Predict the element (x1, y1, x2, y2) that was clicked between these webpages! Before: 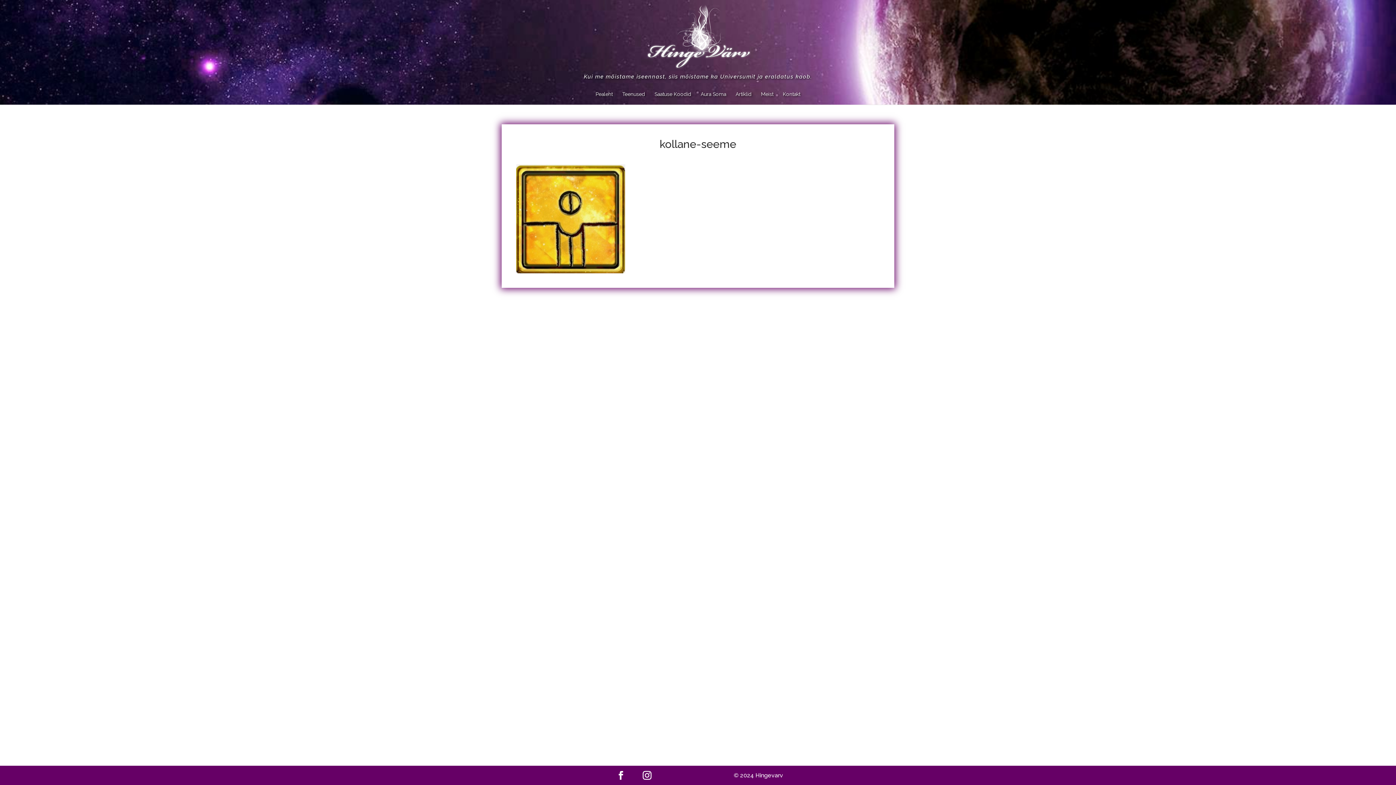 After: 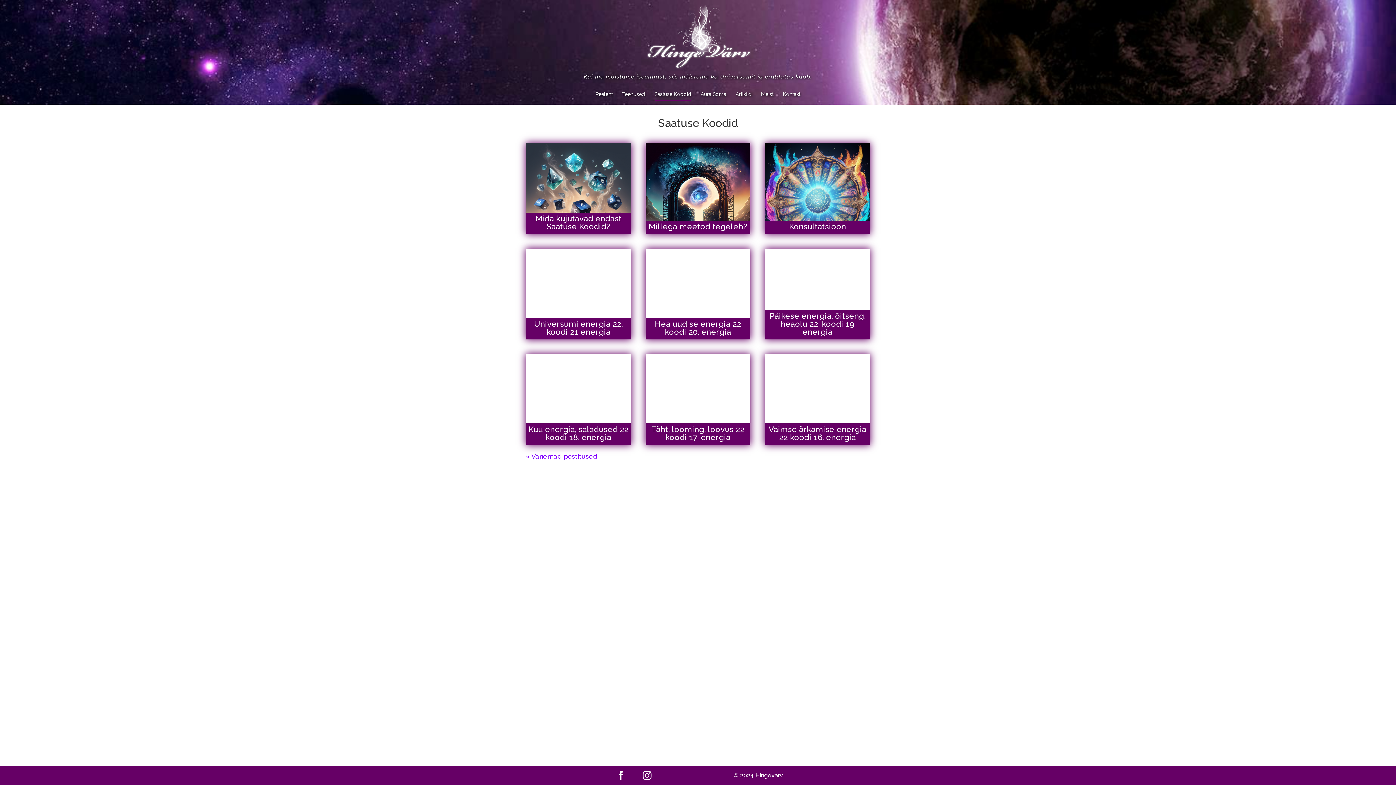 Action: label: Saatuse Koodid bbox: (654, 91, 691, 109)